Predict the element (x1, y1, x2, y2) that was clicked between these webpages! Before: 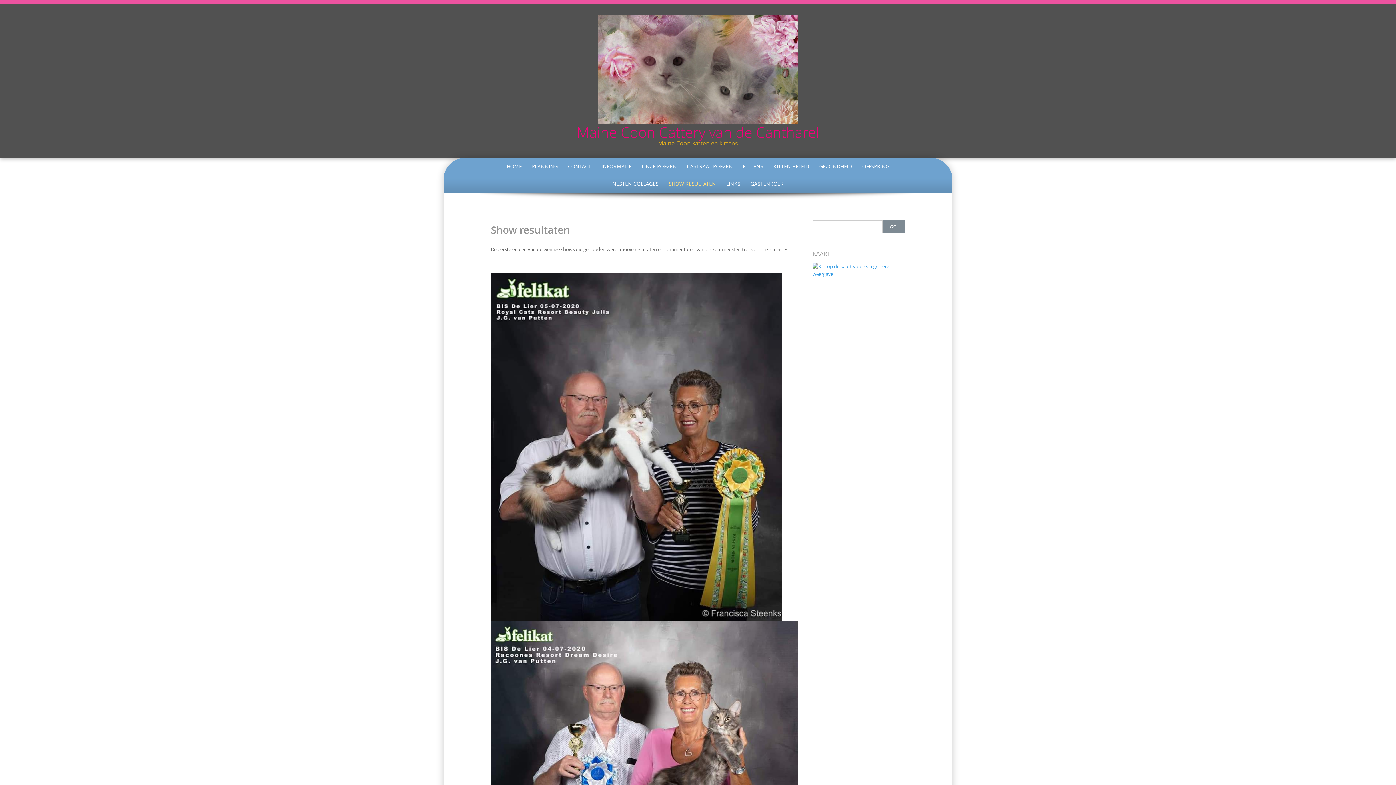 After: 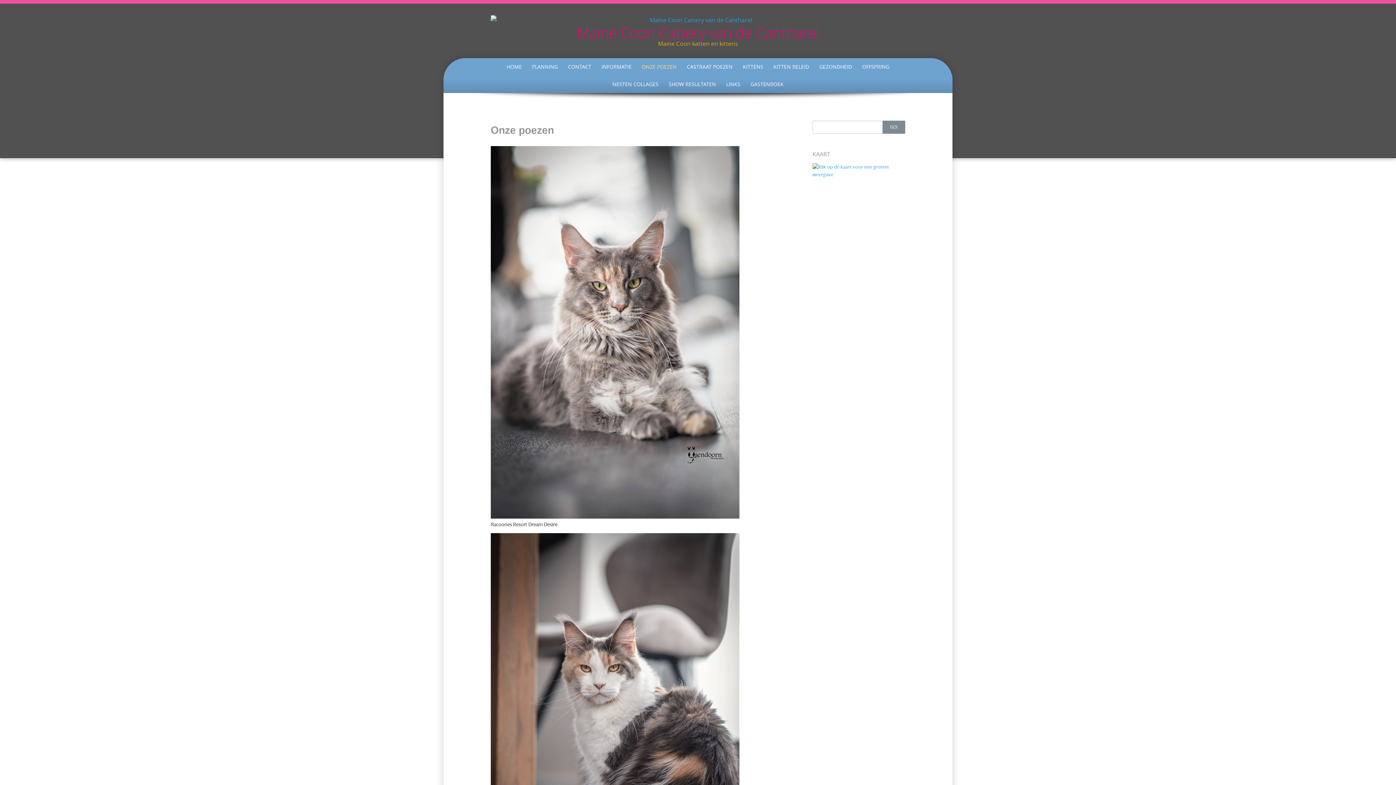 Action: label: ONZE POEZEN bbox: (637, 157, 681, 175)